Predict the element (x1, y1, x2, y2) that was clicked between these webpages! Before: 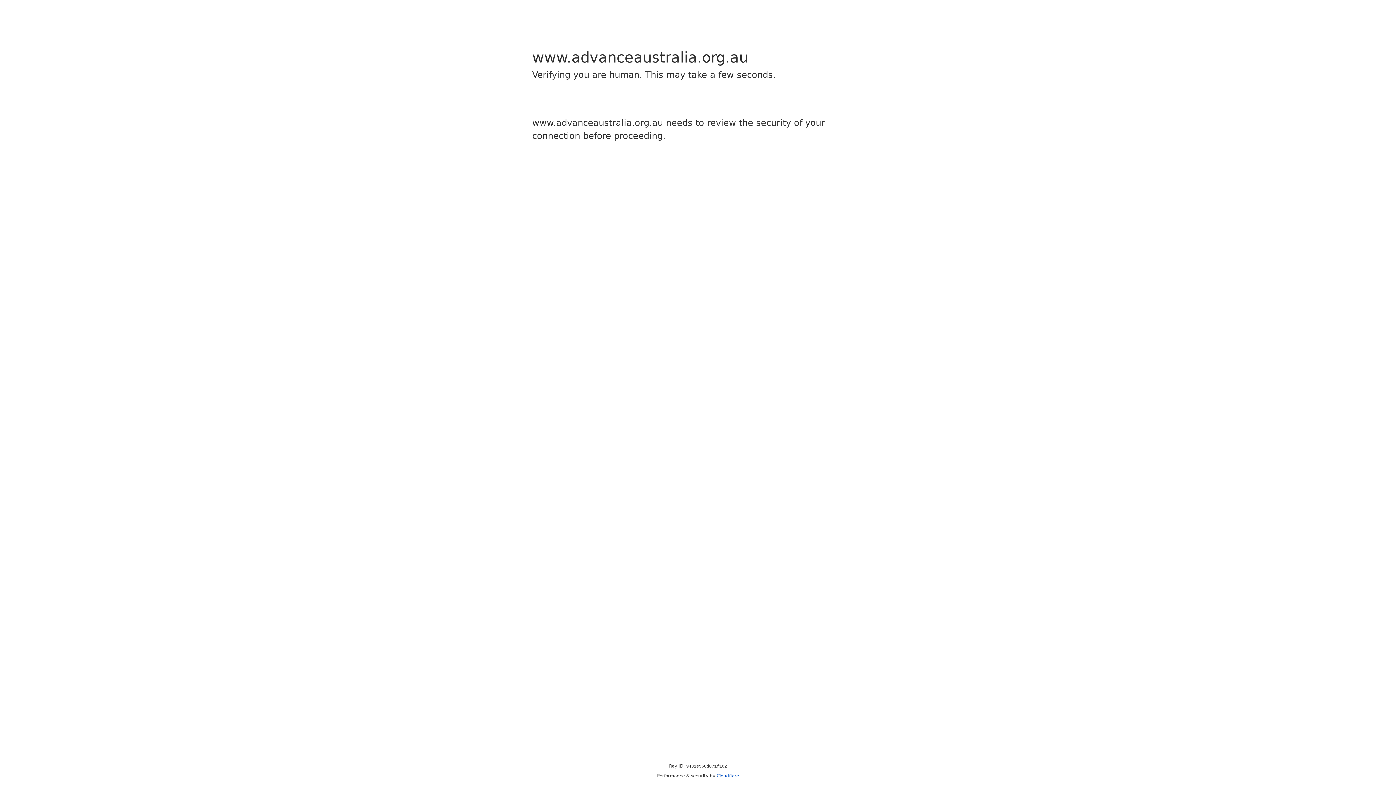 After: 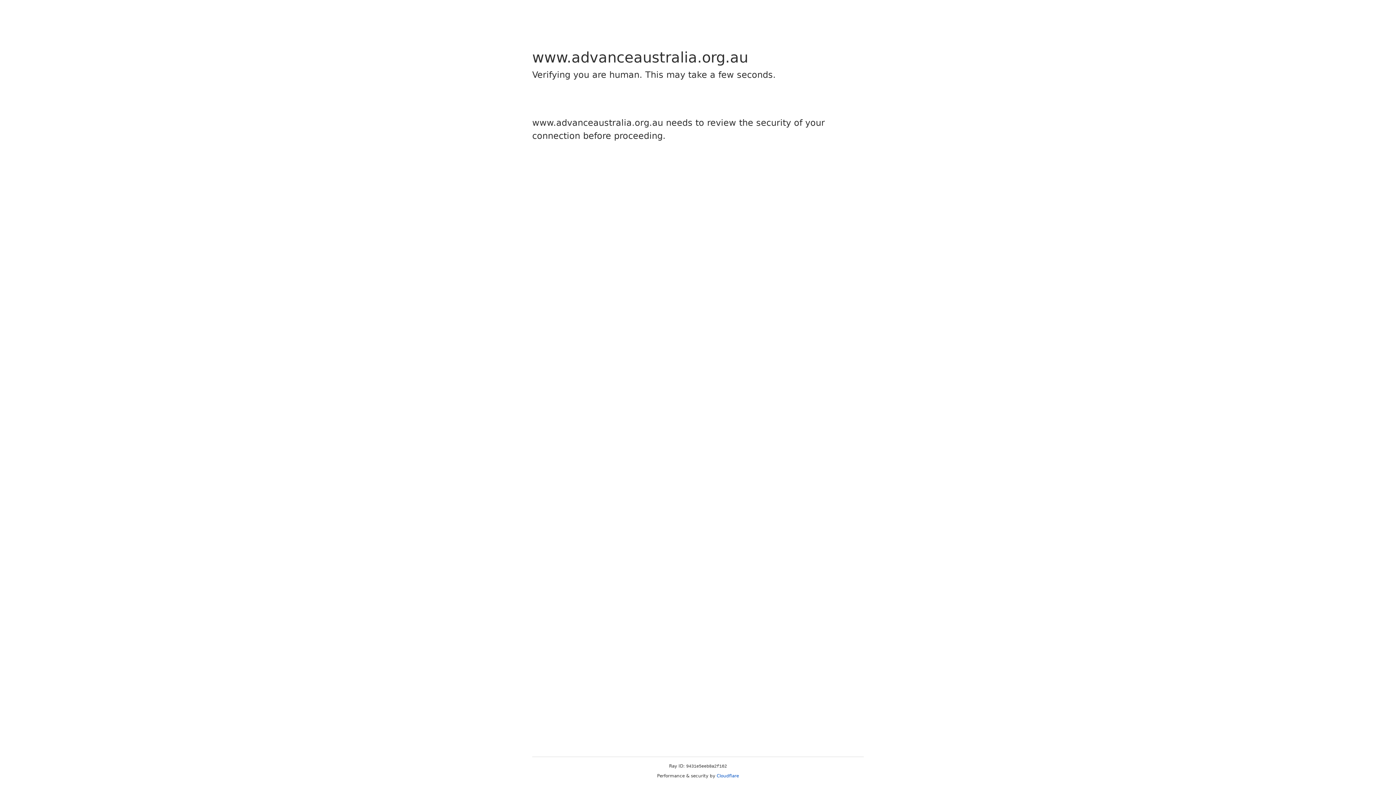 Action: bbox: (716, 773, 739, 778) label: Cloudflare